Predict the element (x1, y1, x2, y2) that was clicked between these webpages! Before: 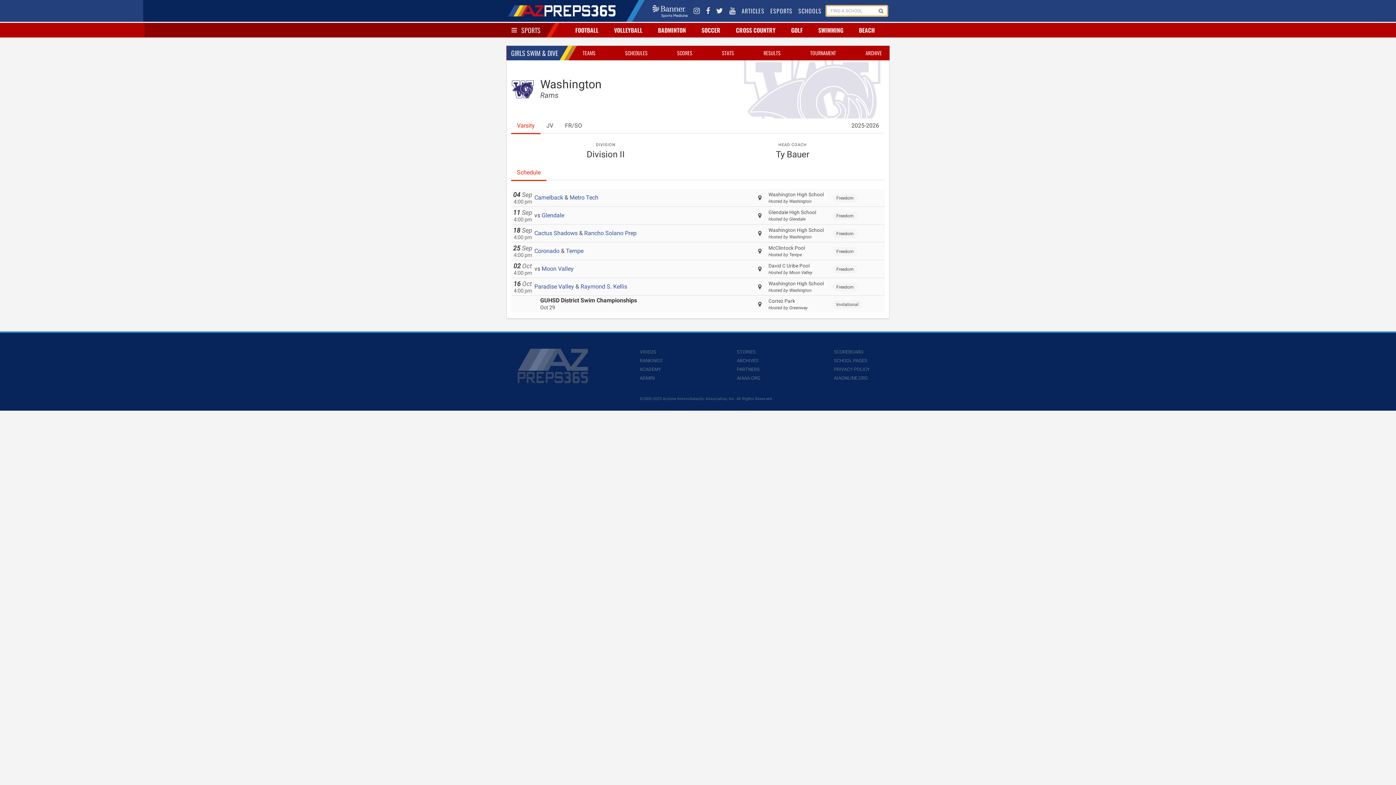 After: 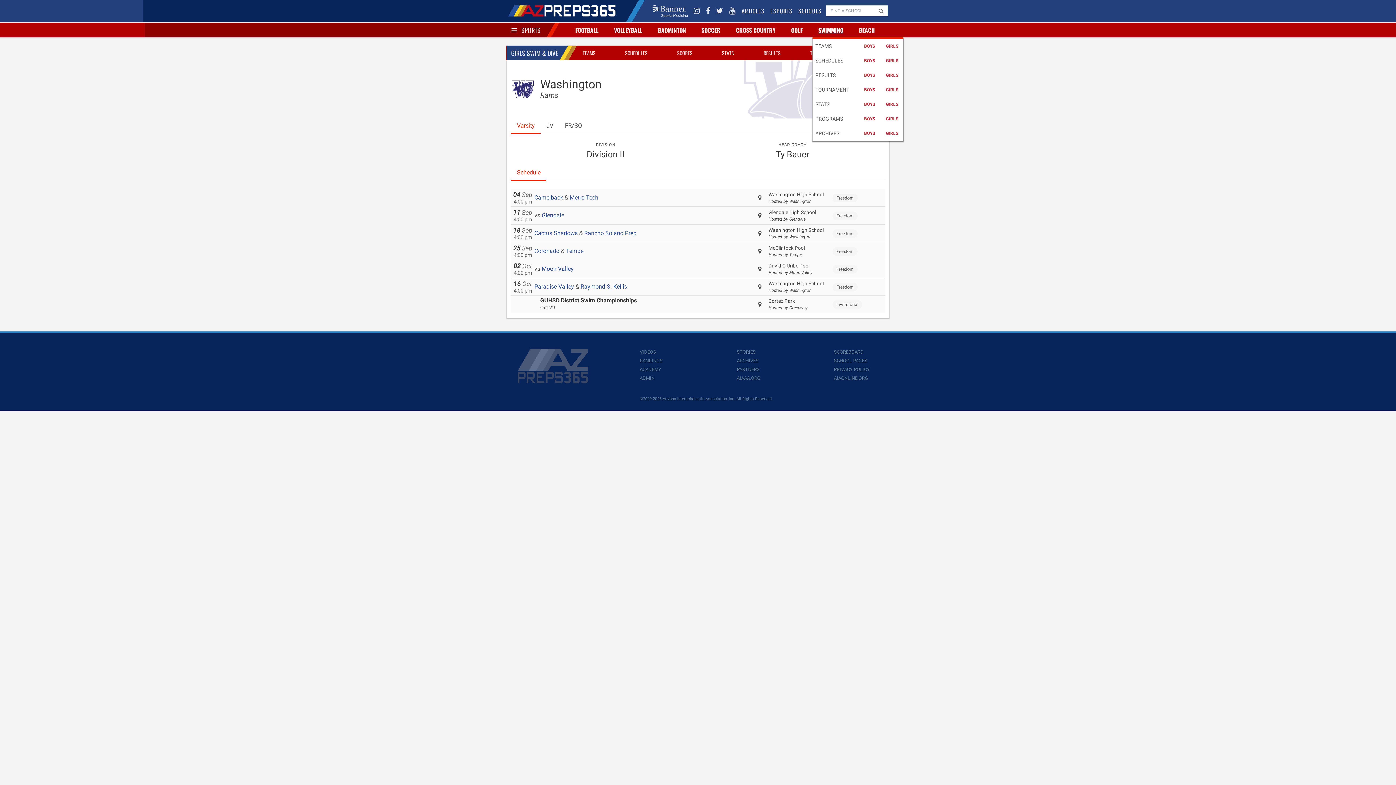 Action: label: SWIMMING bbox: (817, 22, 846, 37)